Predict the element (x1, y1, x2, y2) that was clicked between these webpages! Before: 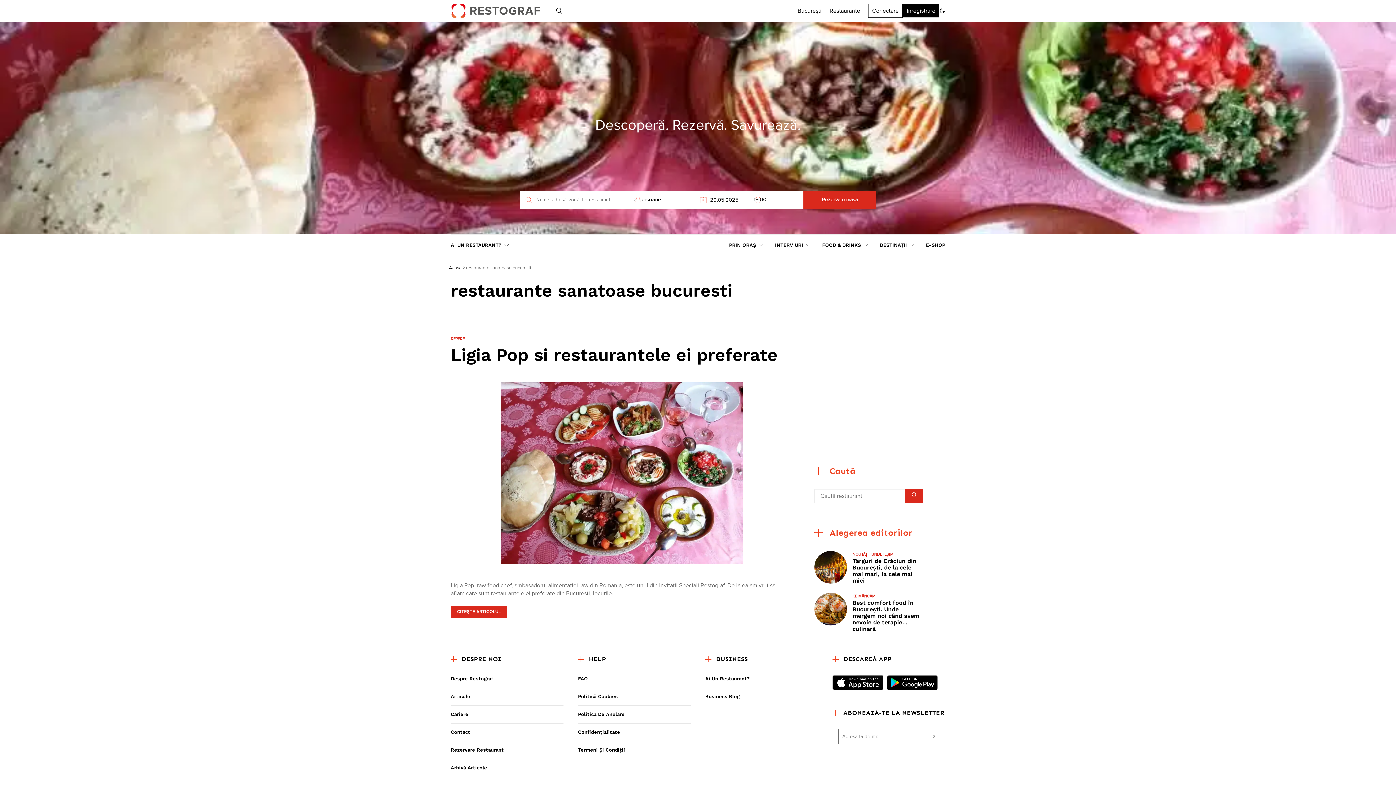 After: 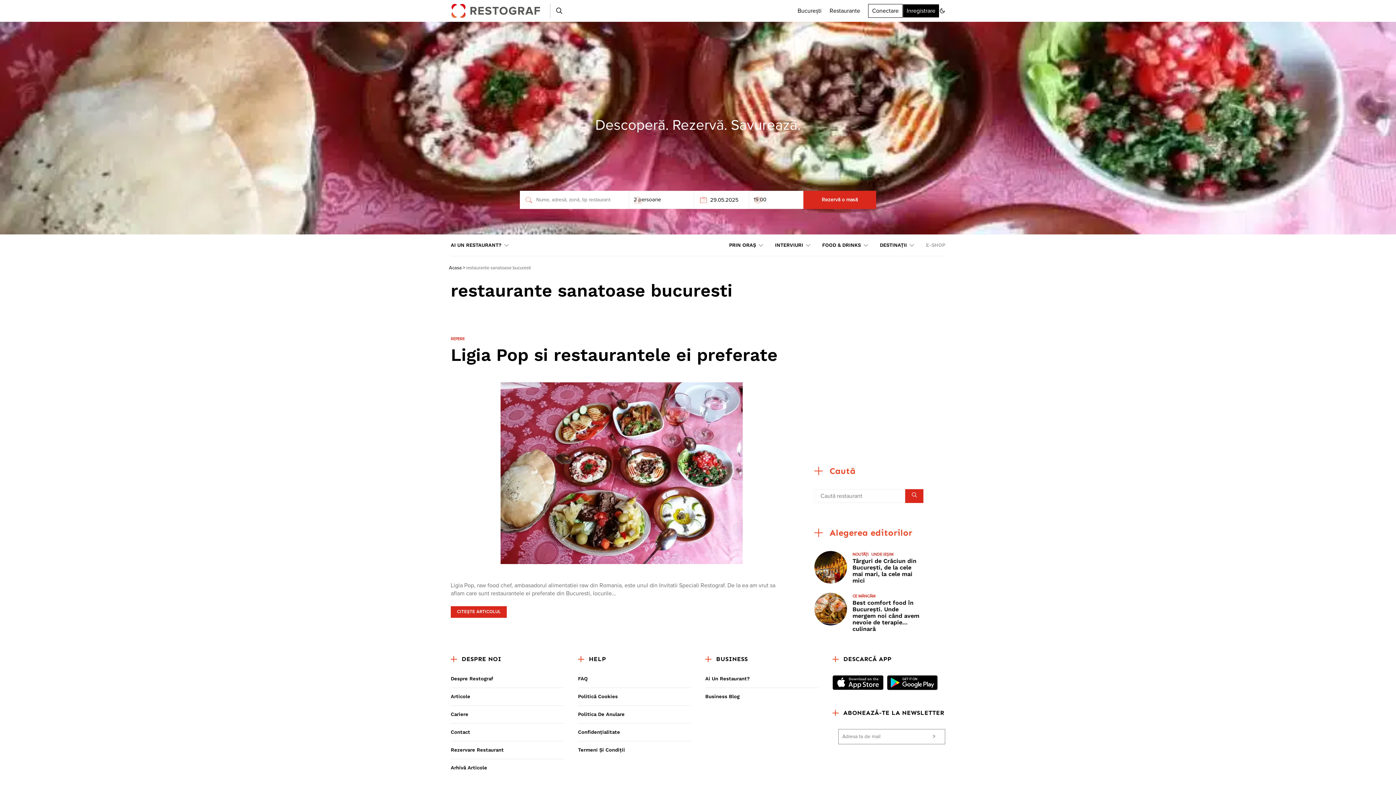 Action: bbox: (926, 234, 945, 256) label: E-SHOP